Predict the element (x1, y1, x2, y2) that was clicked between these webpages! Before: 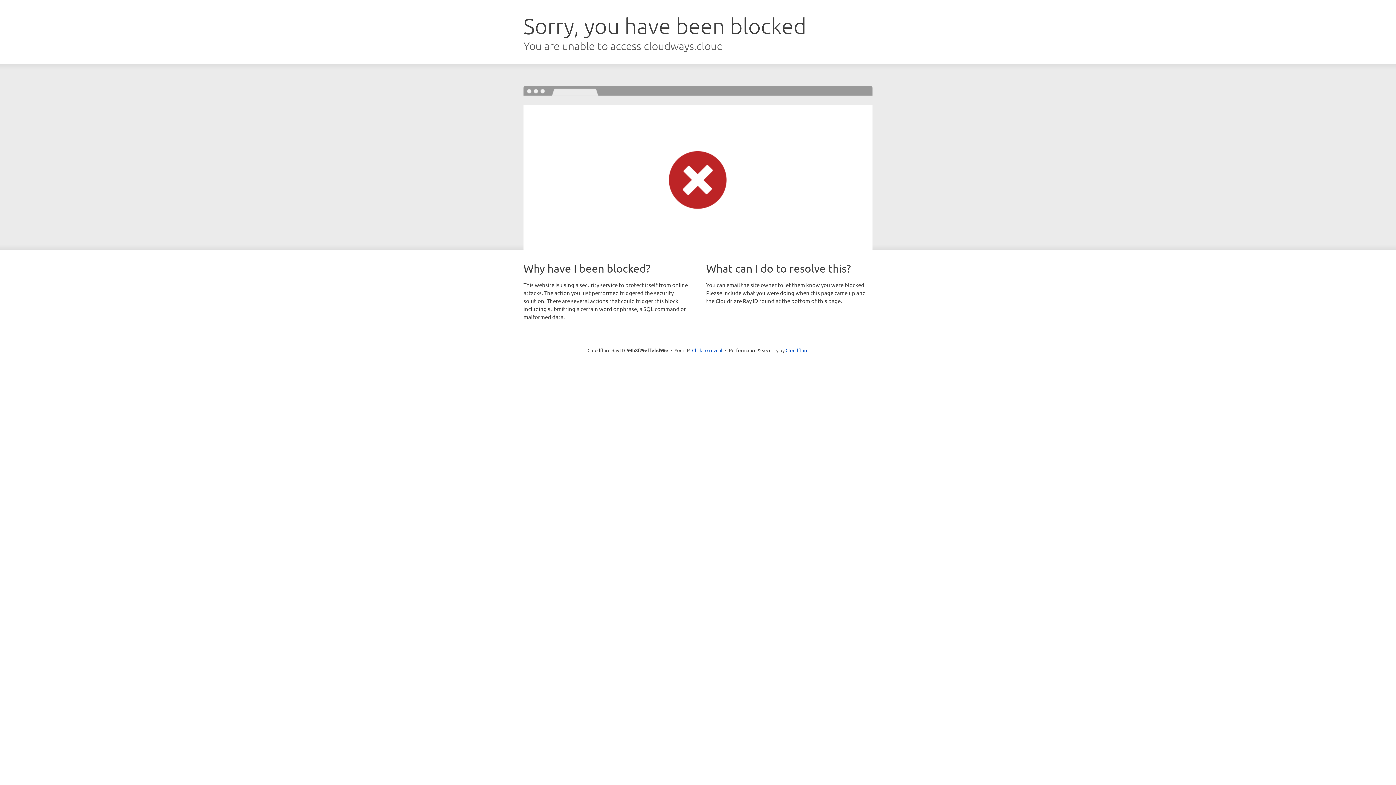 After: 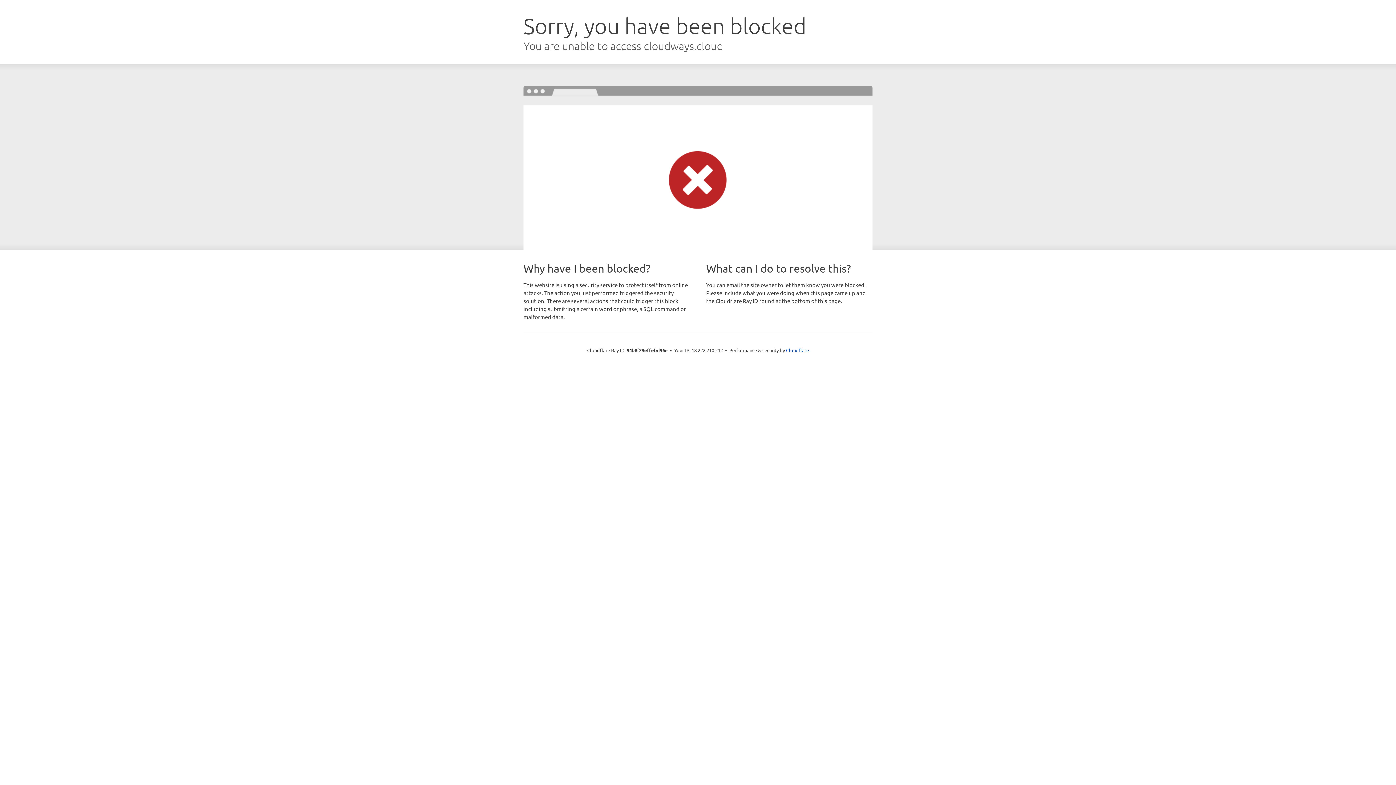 Action: bbox: (692, 346, 722, 353) label: Click to reveal